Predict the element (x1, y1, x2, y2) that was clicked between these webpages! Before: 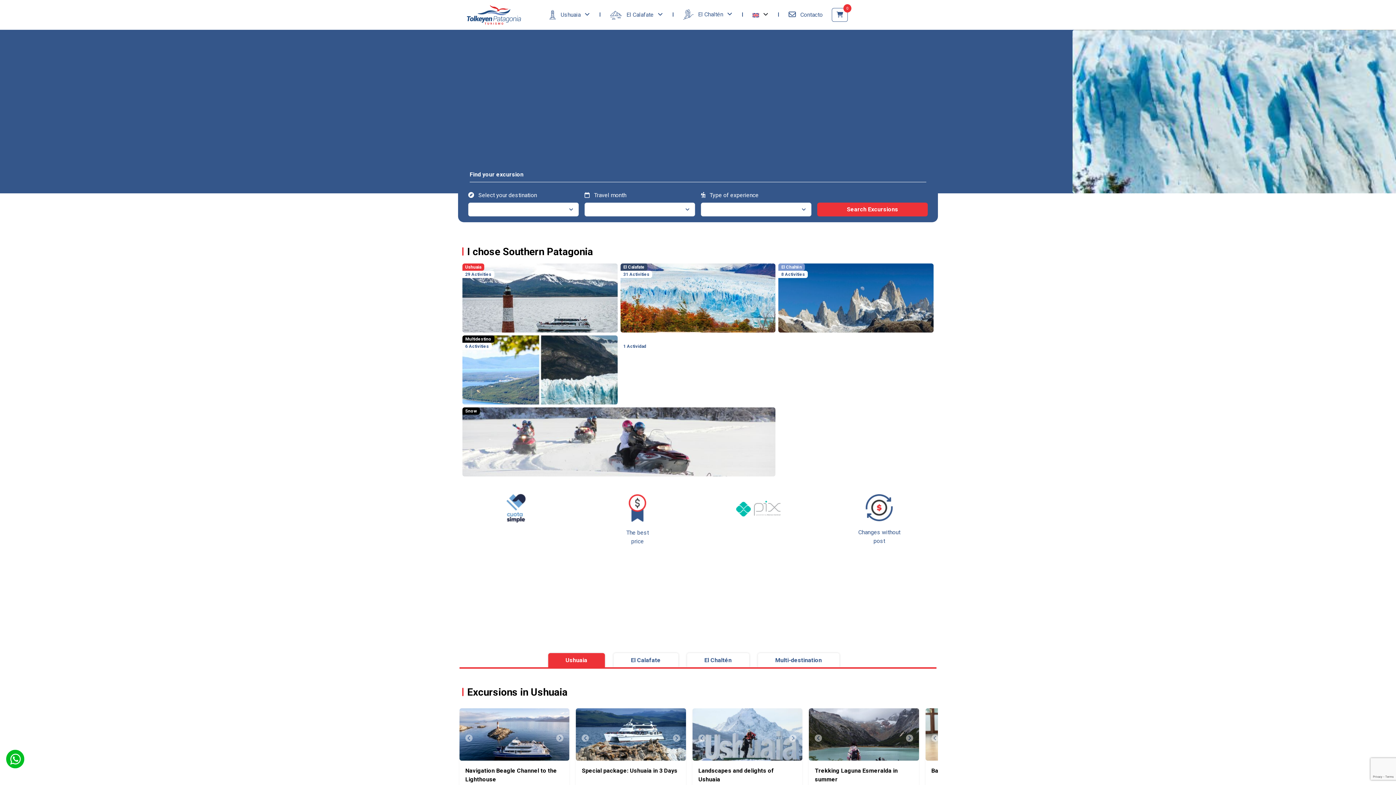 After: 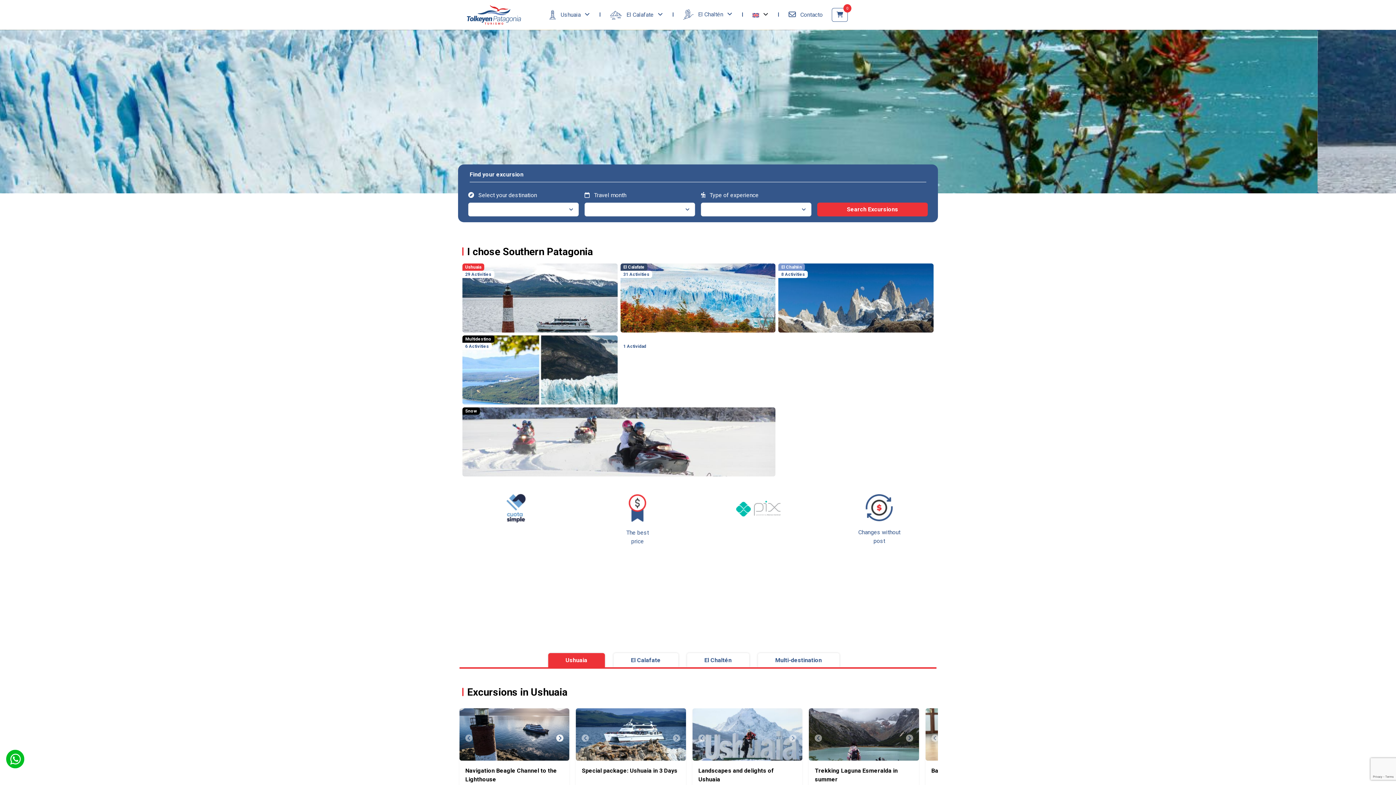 Action: bbox: (556, 734, 563, 742)